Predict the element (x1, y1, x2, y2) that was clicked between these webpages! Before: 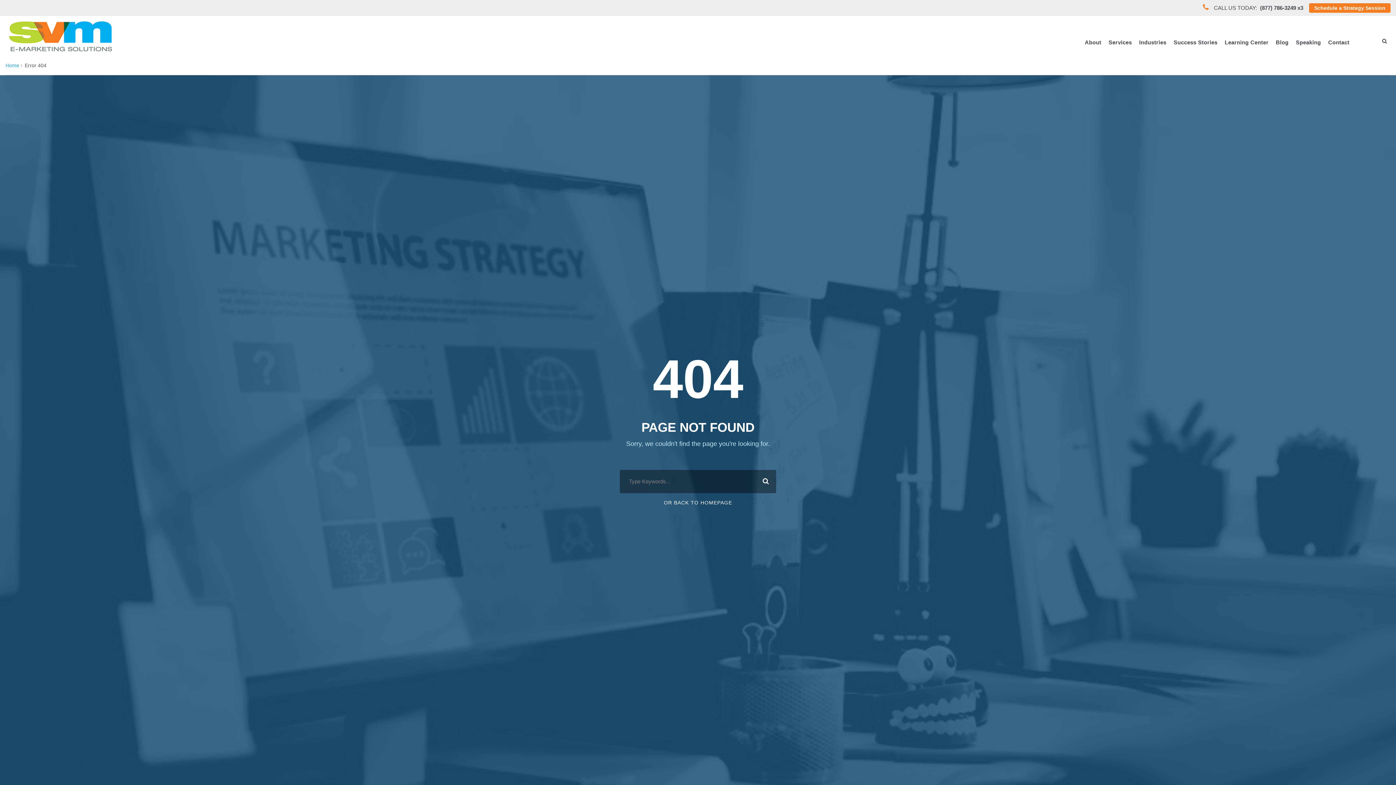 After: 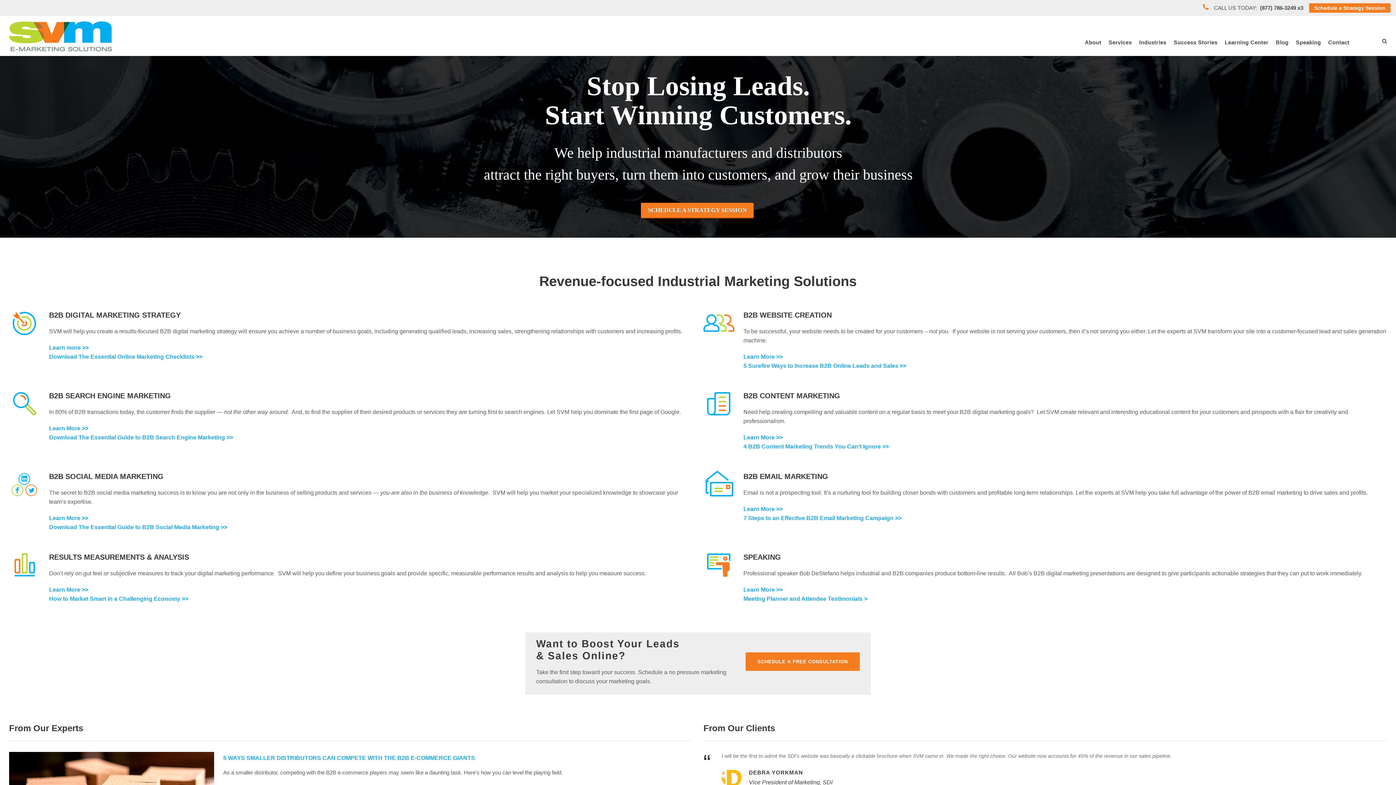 Action: bbox: (5, 62, 23, 68) label: Home